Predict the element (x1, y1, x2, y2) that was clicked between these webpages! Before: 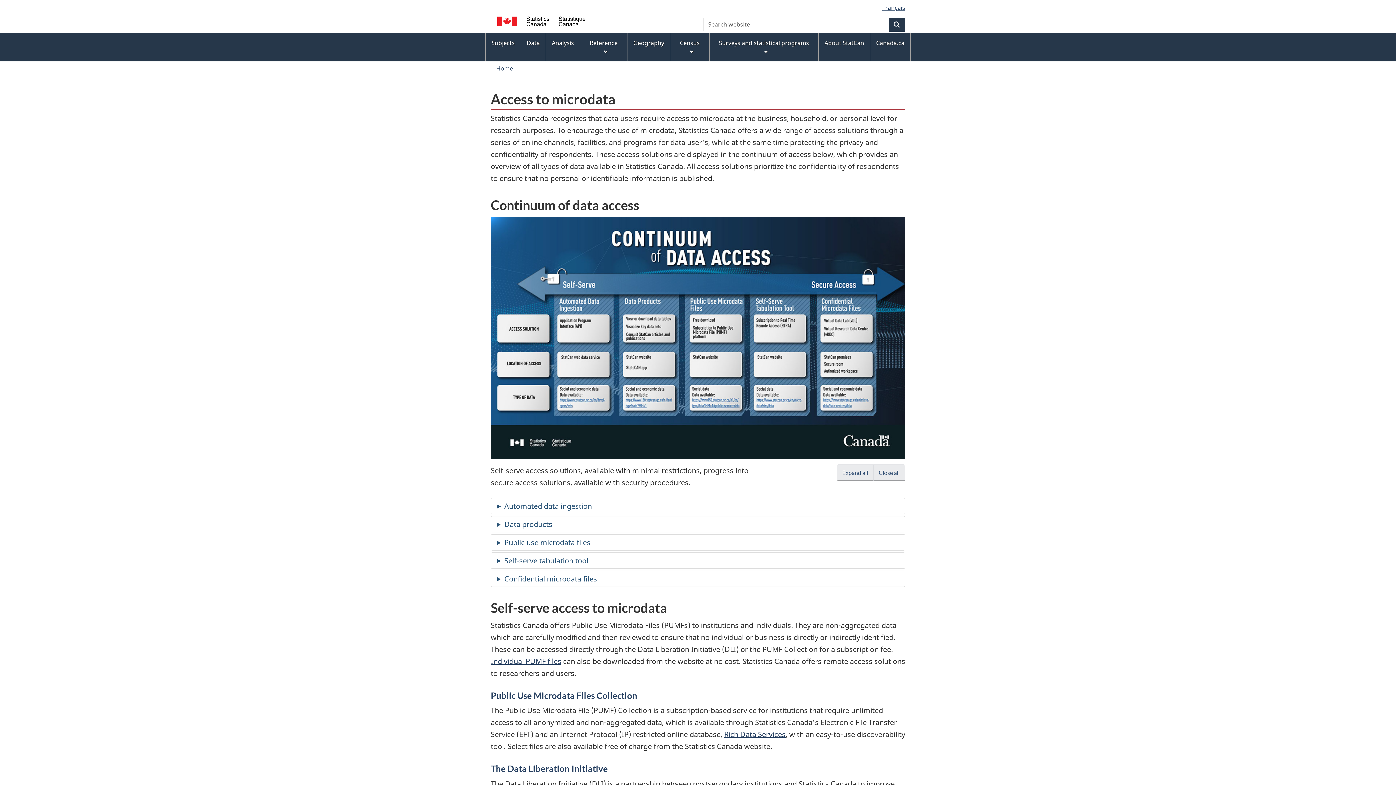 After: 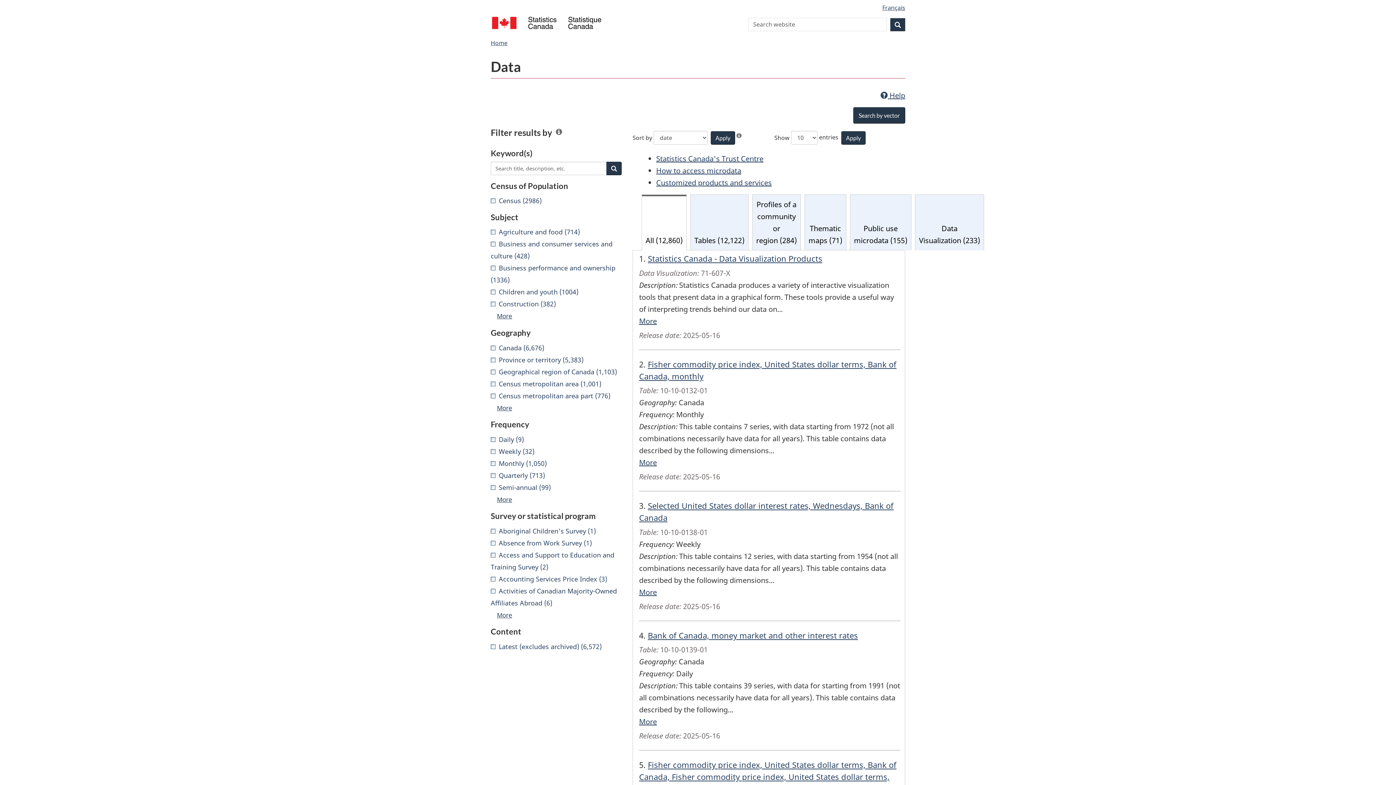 Action: label: Data bbox: (521, 33, 545, 53)